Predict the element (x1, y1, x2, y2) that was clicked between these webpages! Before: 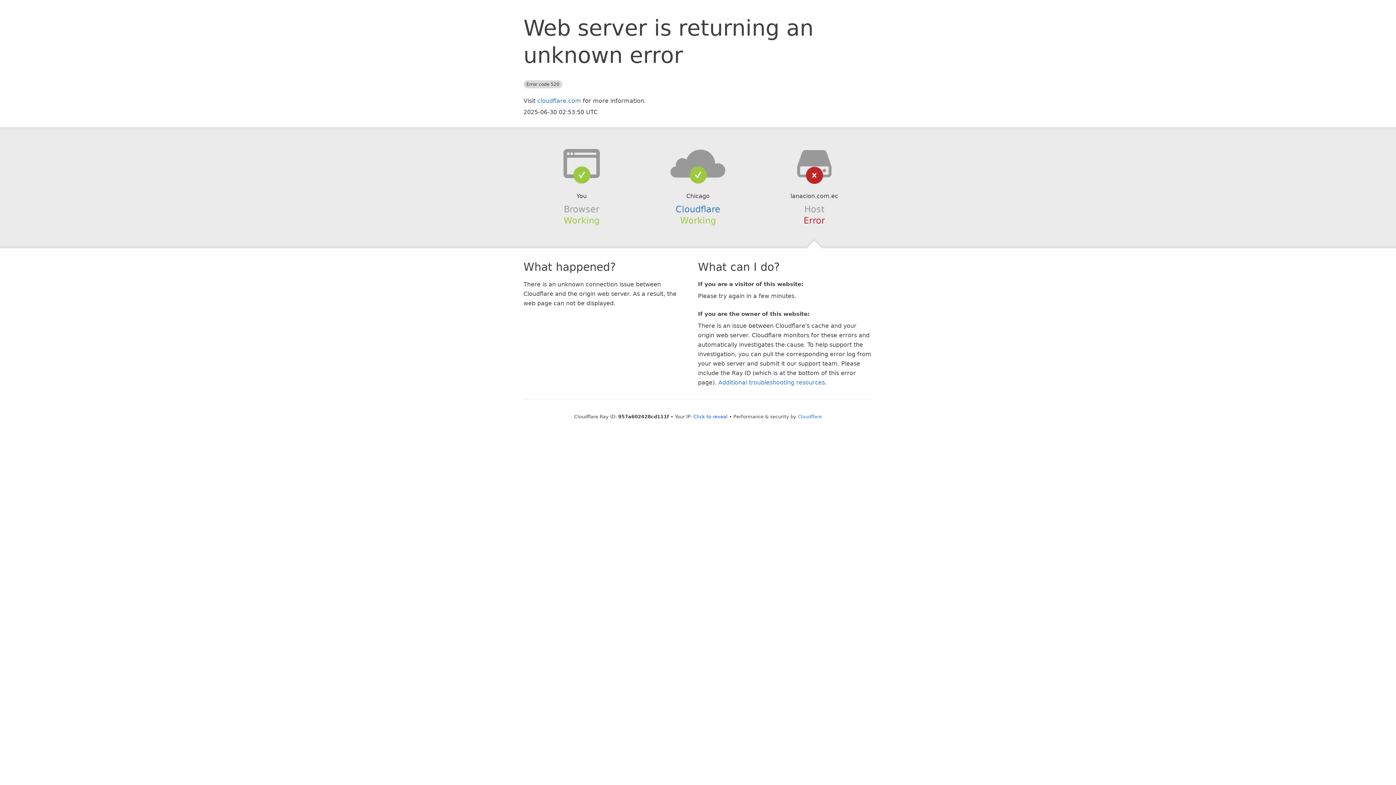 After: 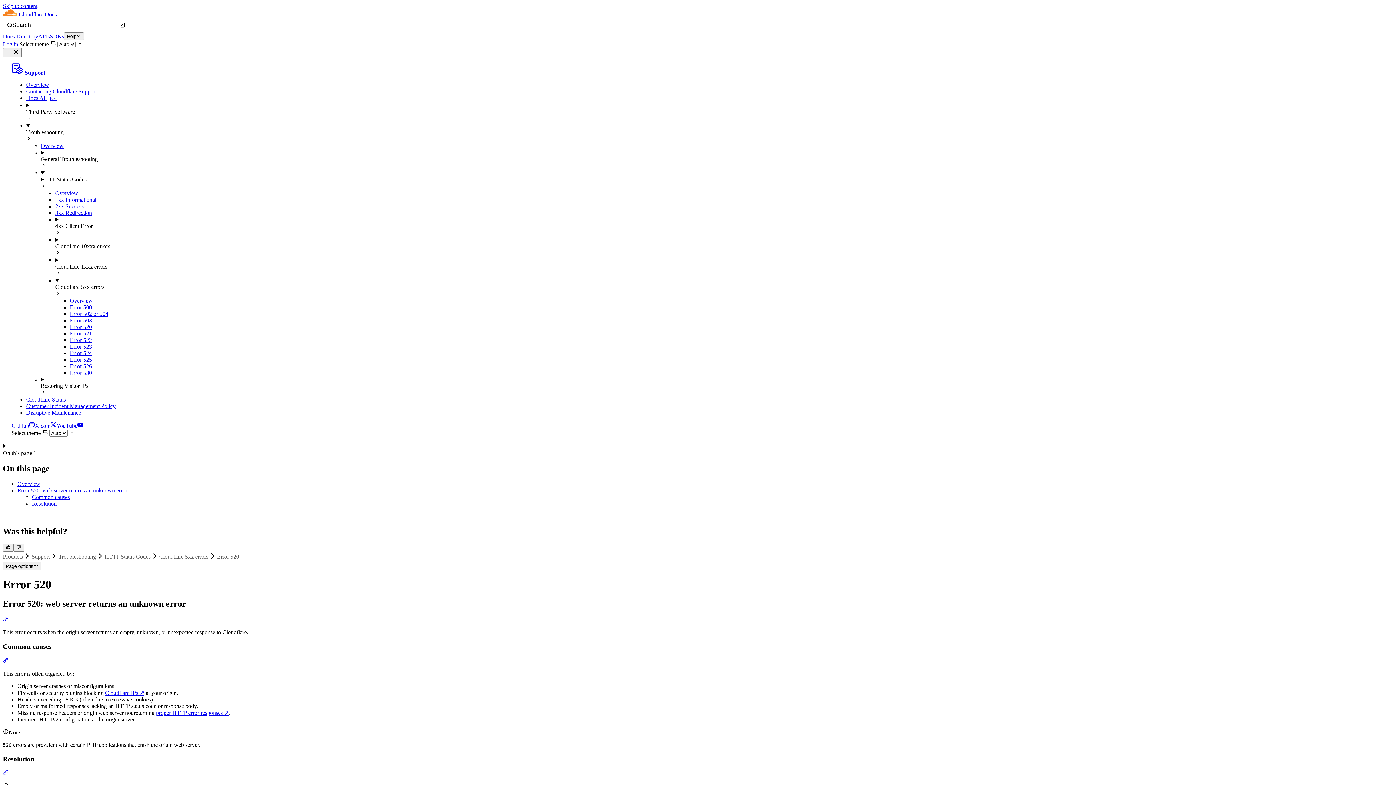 Action: bbox: (718, 379, 825, 386) label: Additional troubleshooting resources